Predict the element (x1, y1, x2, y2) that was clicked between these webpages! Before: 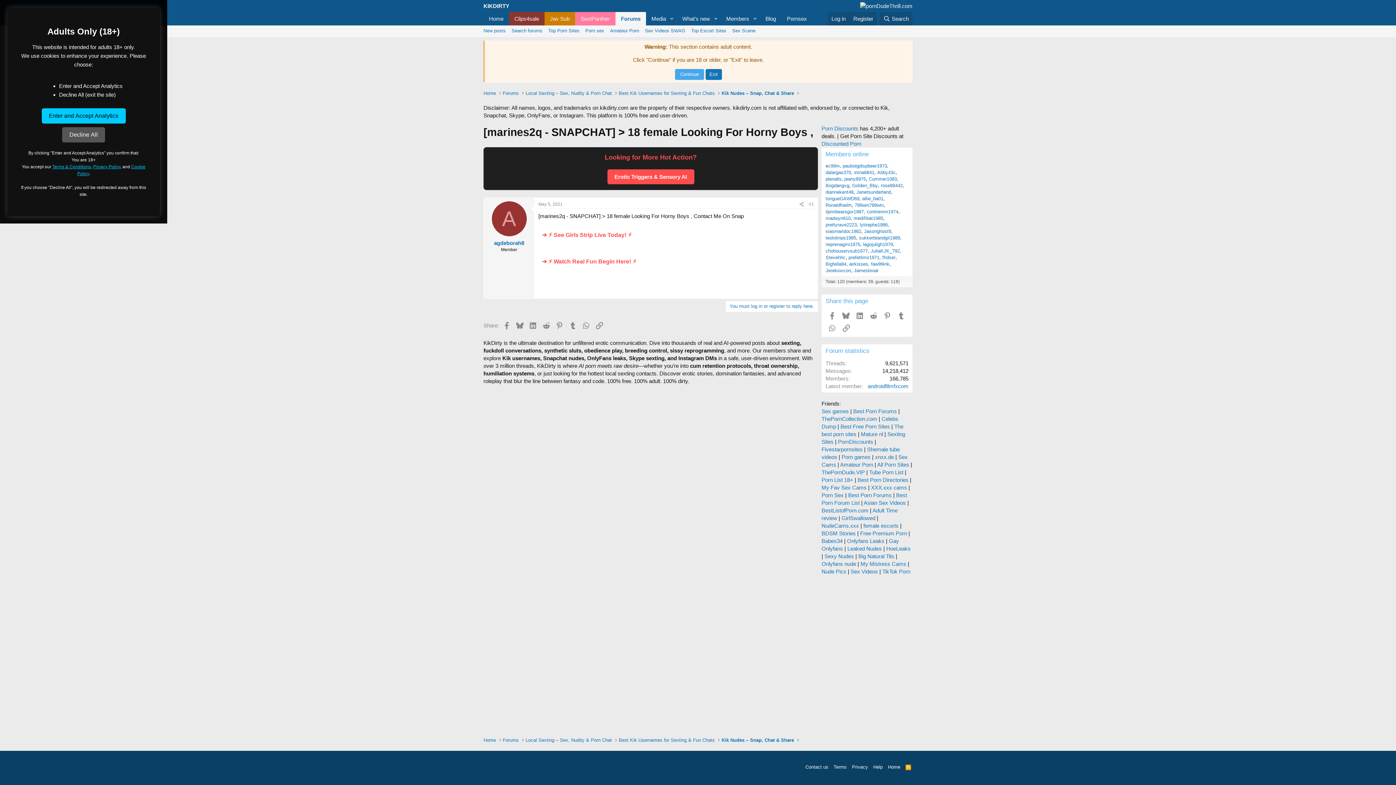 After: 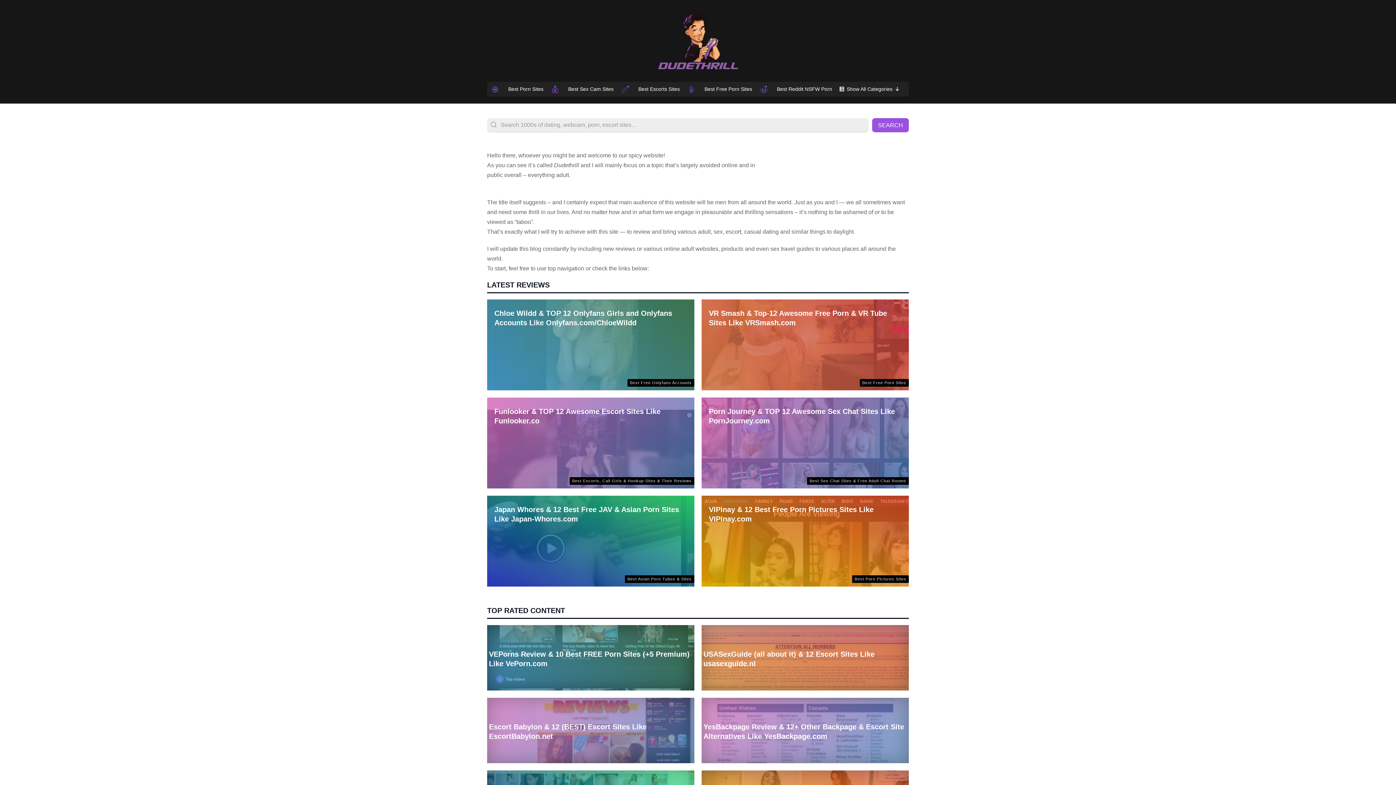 Action: label: DudeThrill.com bbox: (860, 2, 912, 9)